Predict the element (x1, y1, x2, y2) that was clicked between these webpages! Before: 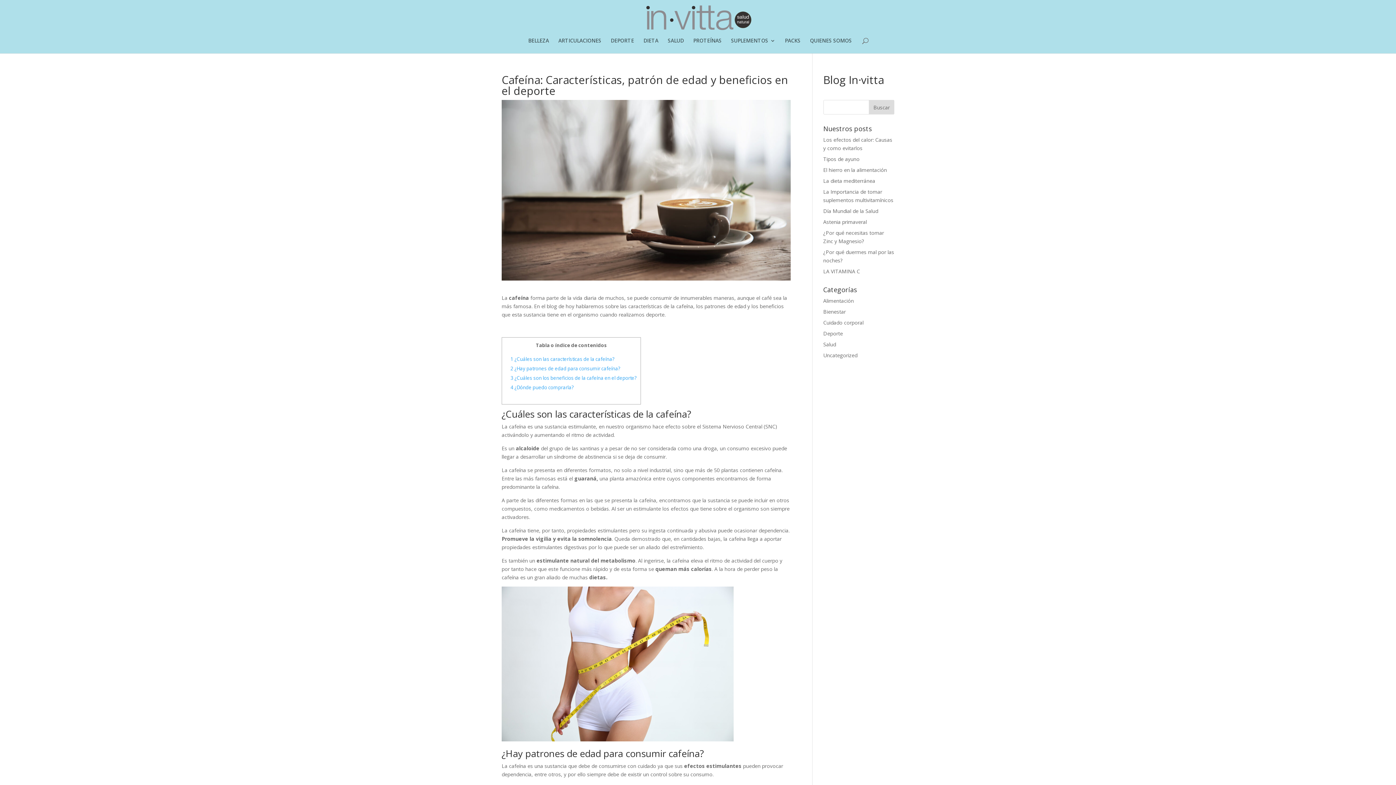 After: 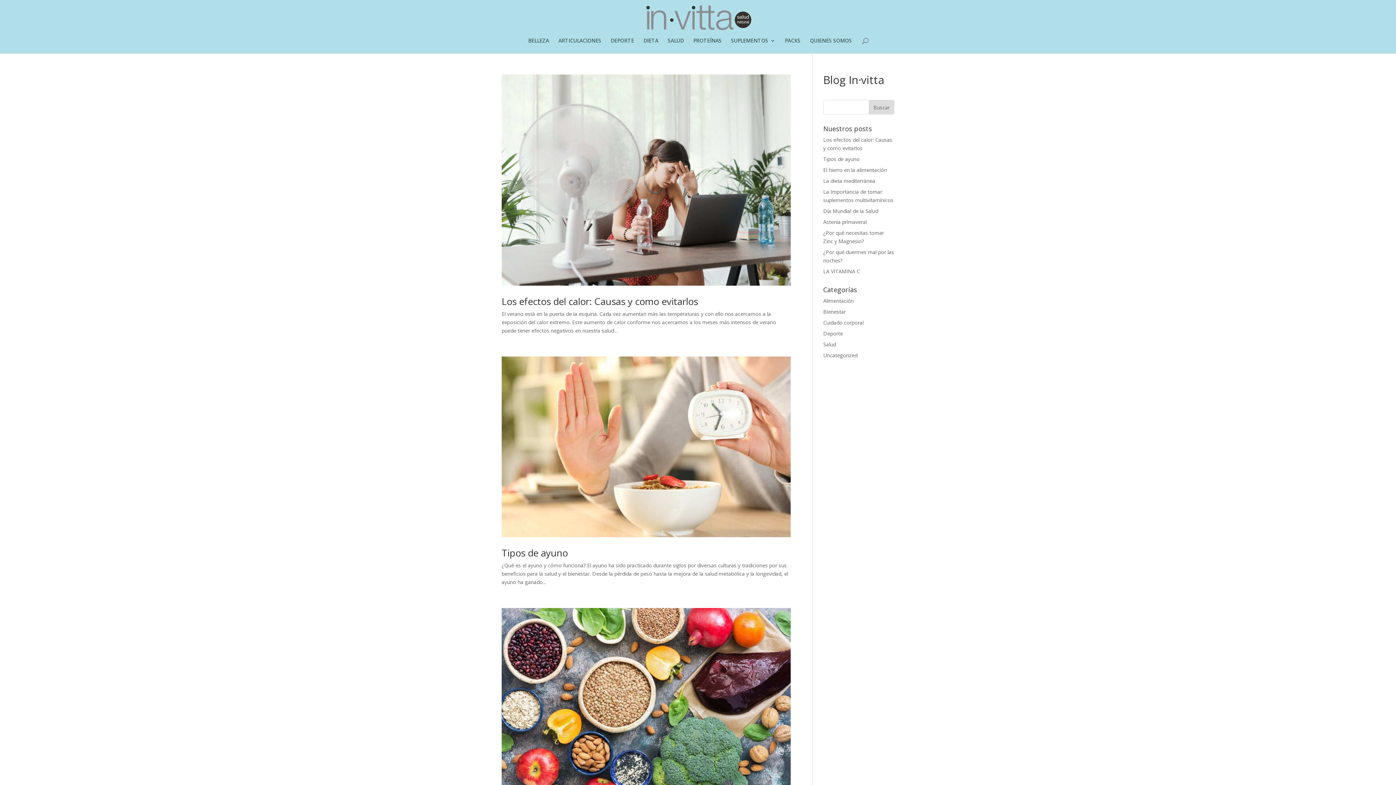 Action: label: Alimentación bbox: (823, 297, 854, 304)